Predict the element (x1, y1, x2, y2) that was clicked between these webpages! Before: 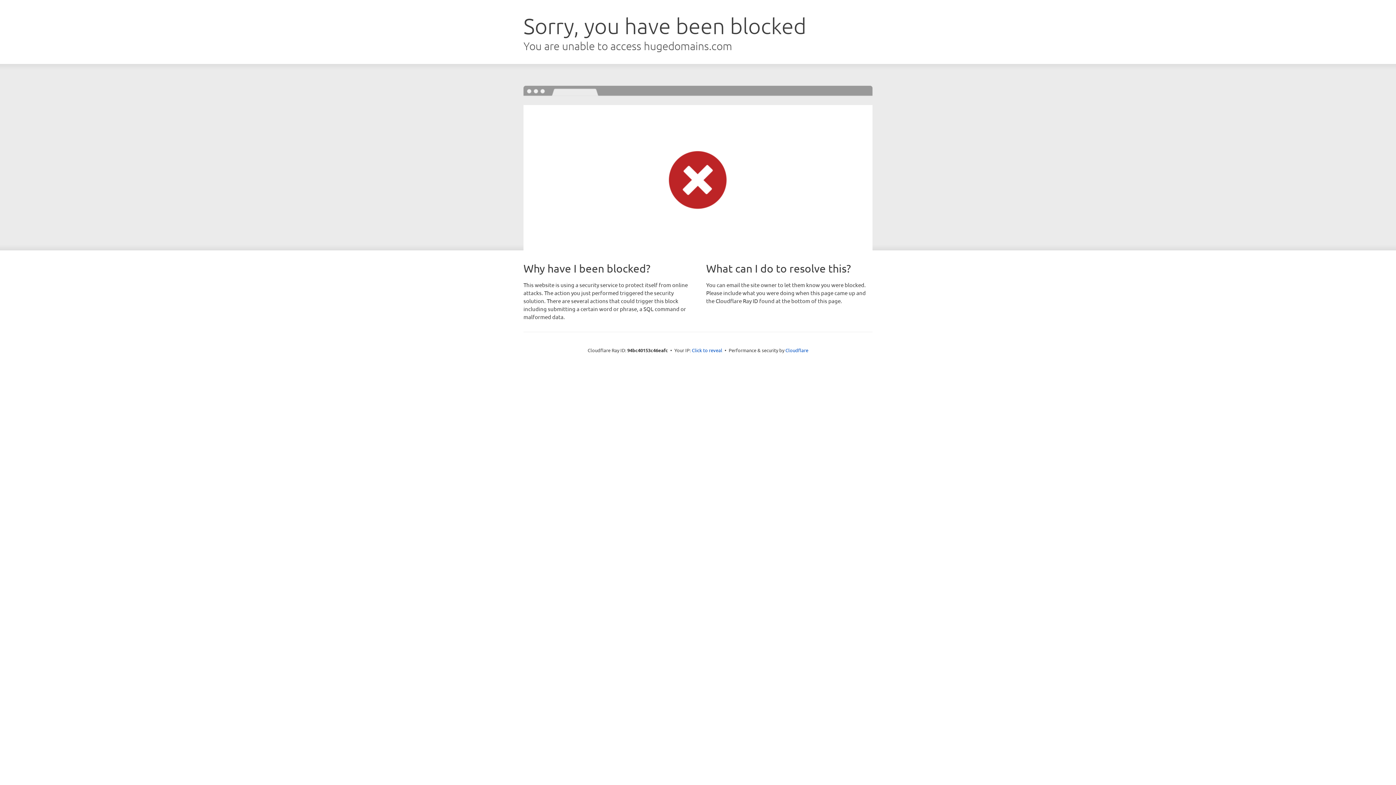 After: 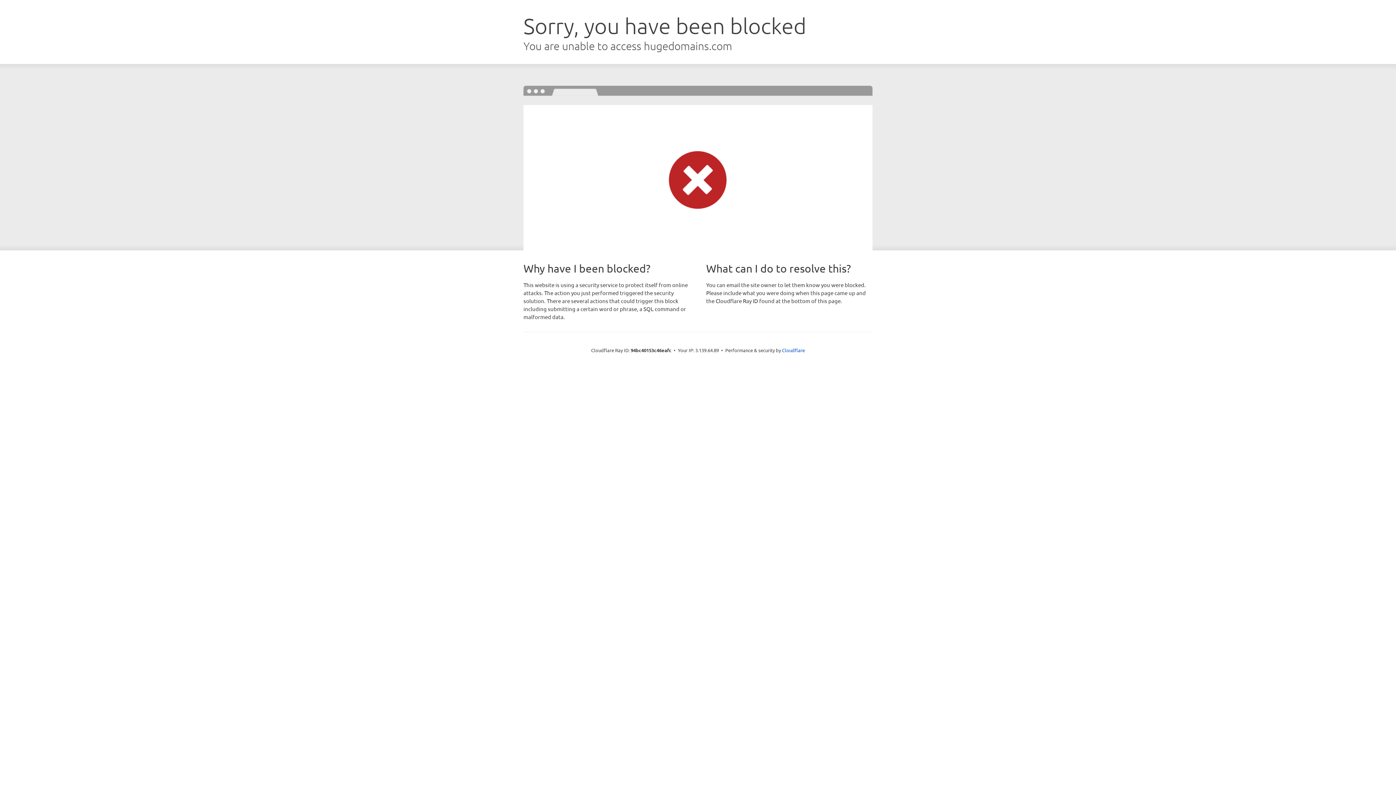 Action: label: Click to reveal bbox: (692, 346, 722, 353)